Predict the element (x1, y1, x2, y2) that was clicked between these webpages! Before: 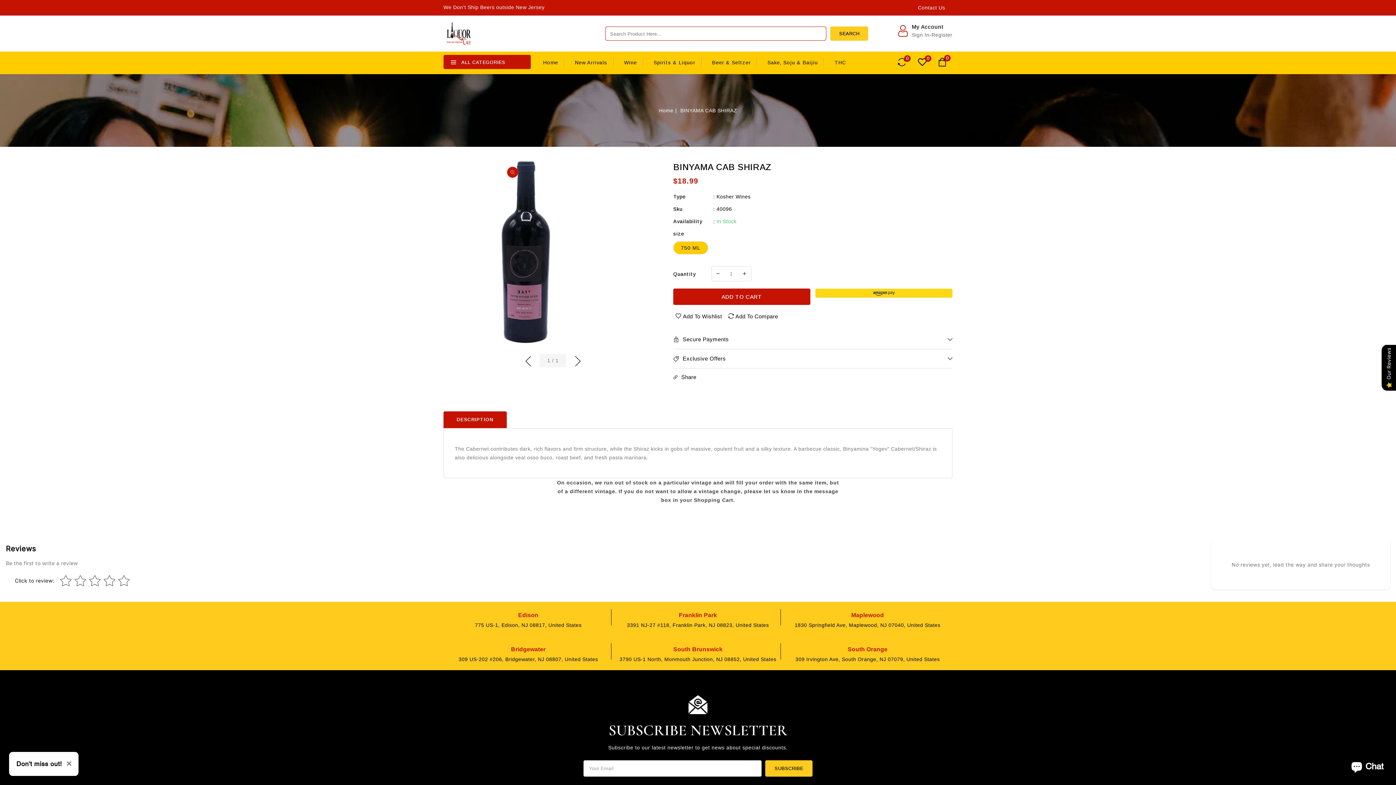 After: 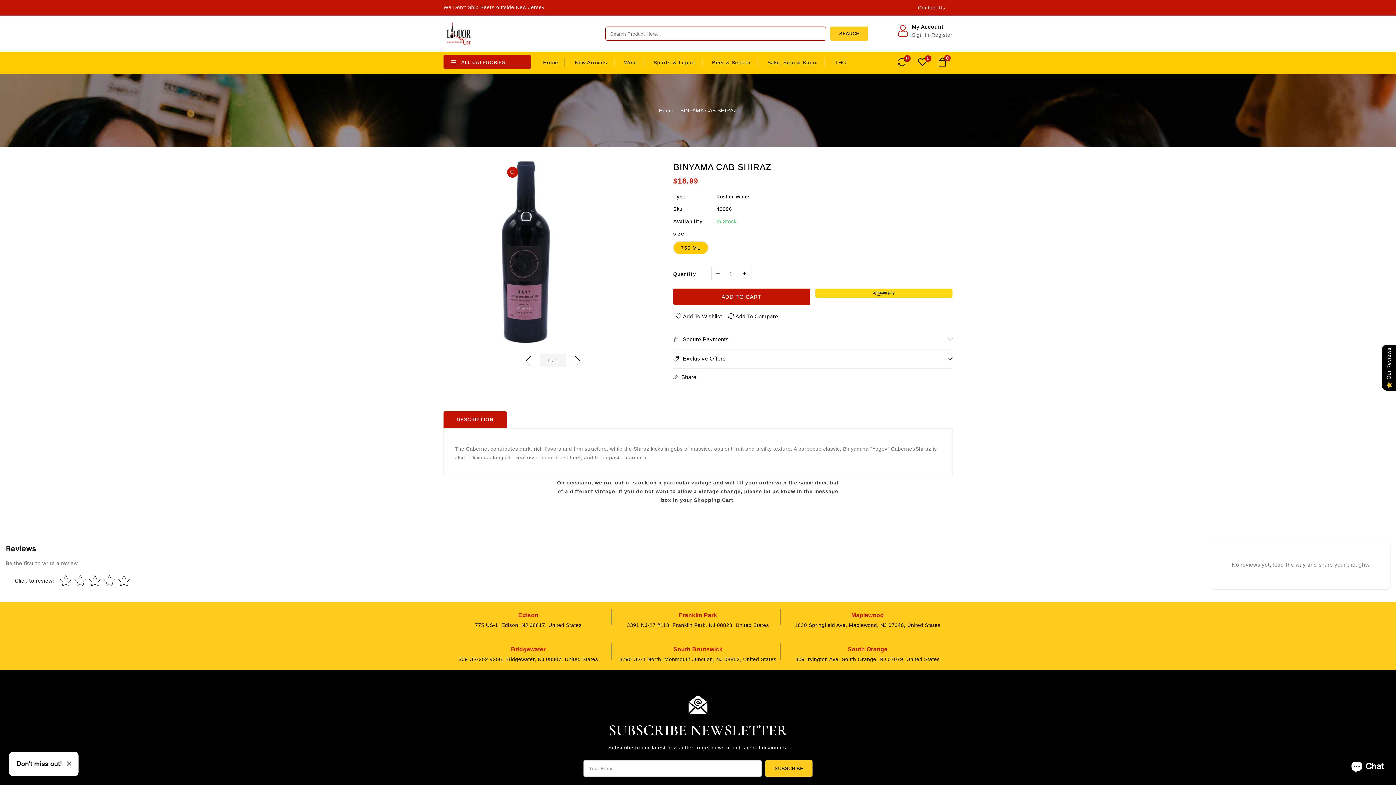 Action: bbox: (738, 266, 751, 281) label: Increase quantity for BINYAMA CAB SHIRAZ